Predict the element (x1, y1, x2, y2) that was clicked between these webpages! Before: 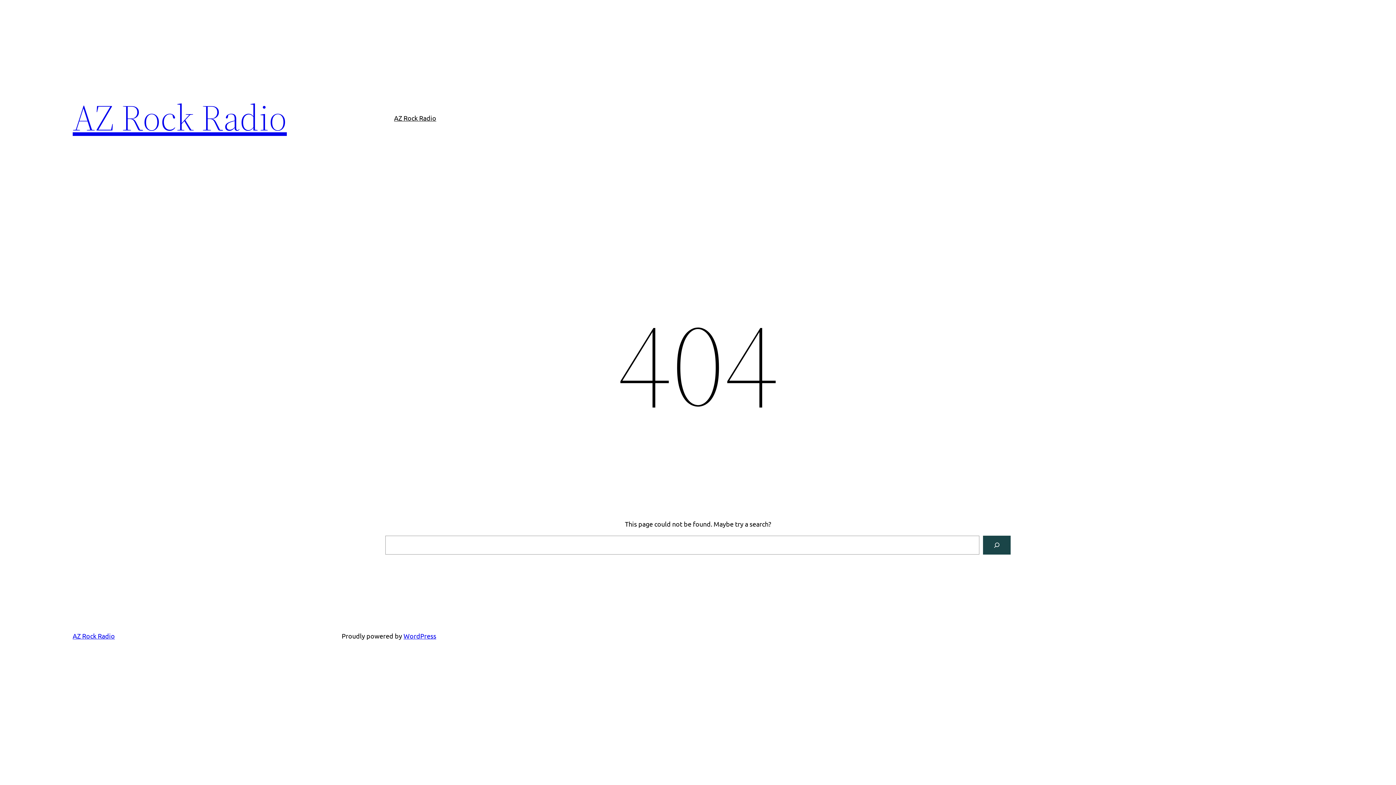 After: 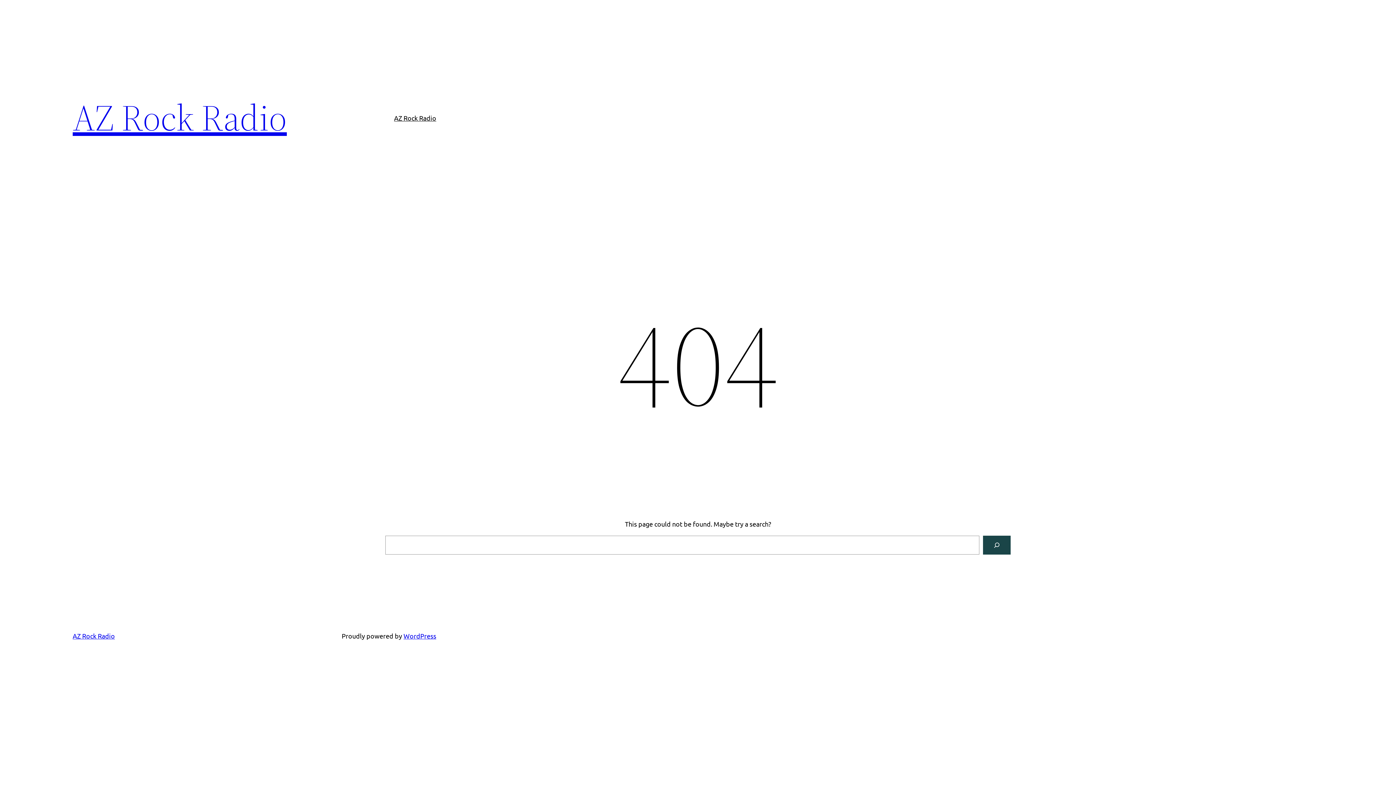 Action: bbox: (72, 92, 286, 142) label: AZ Rock Radio